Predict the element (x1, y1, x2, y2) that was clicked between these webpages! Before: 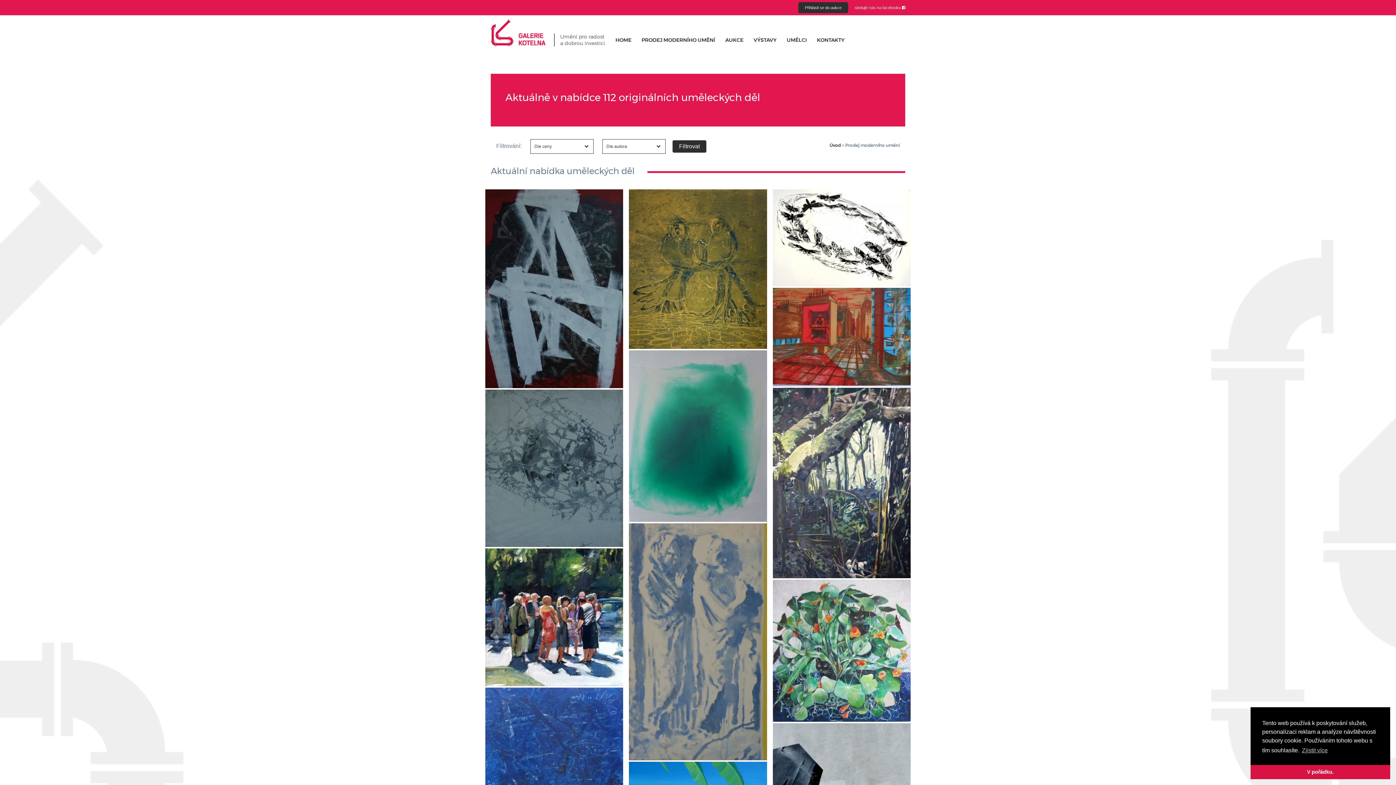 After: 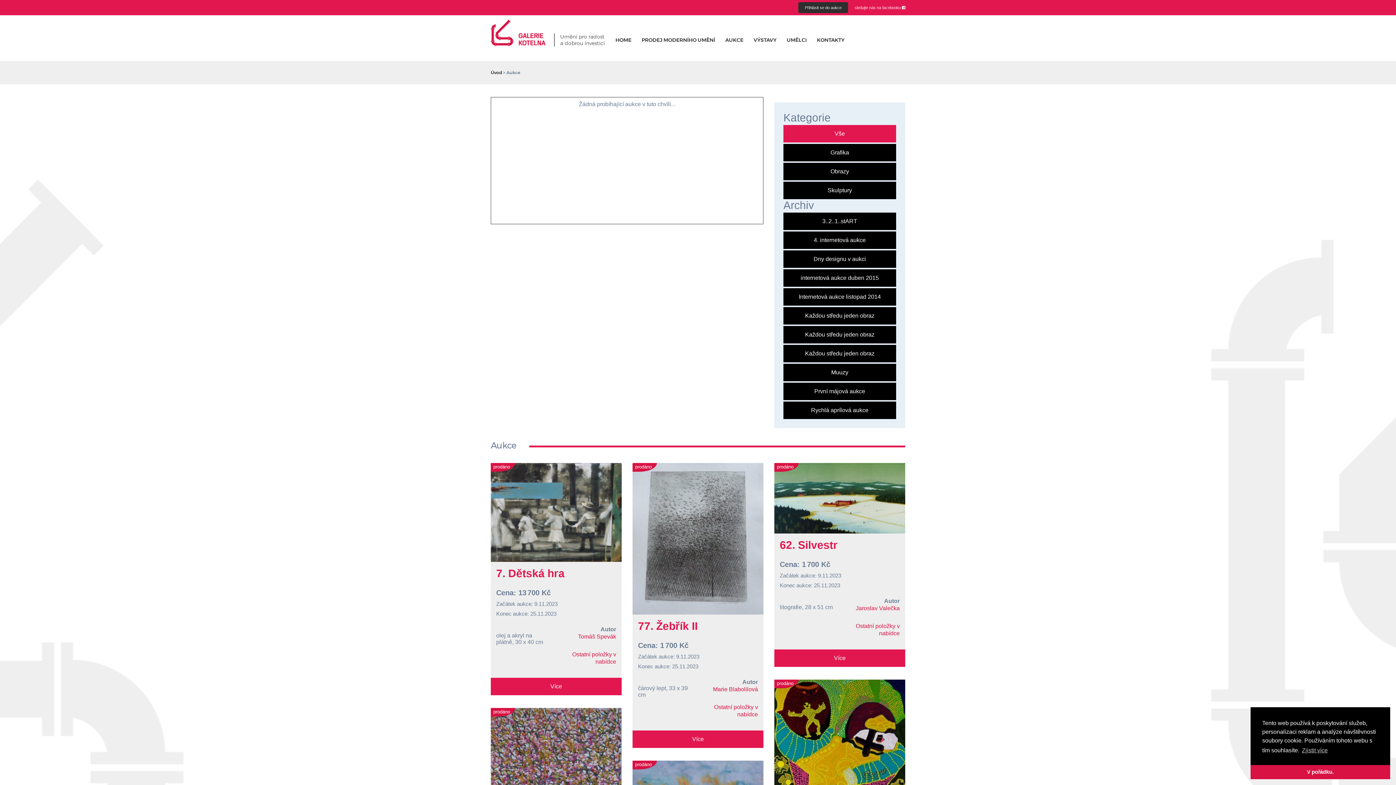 Action: label: AUKCE bbox: (725, 36, 743, 43)